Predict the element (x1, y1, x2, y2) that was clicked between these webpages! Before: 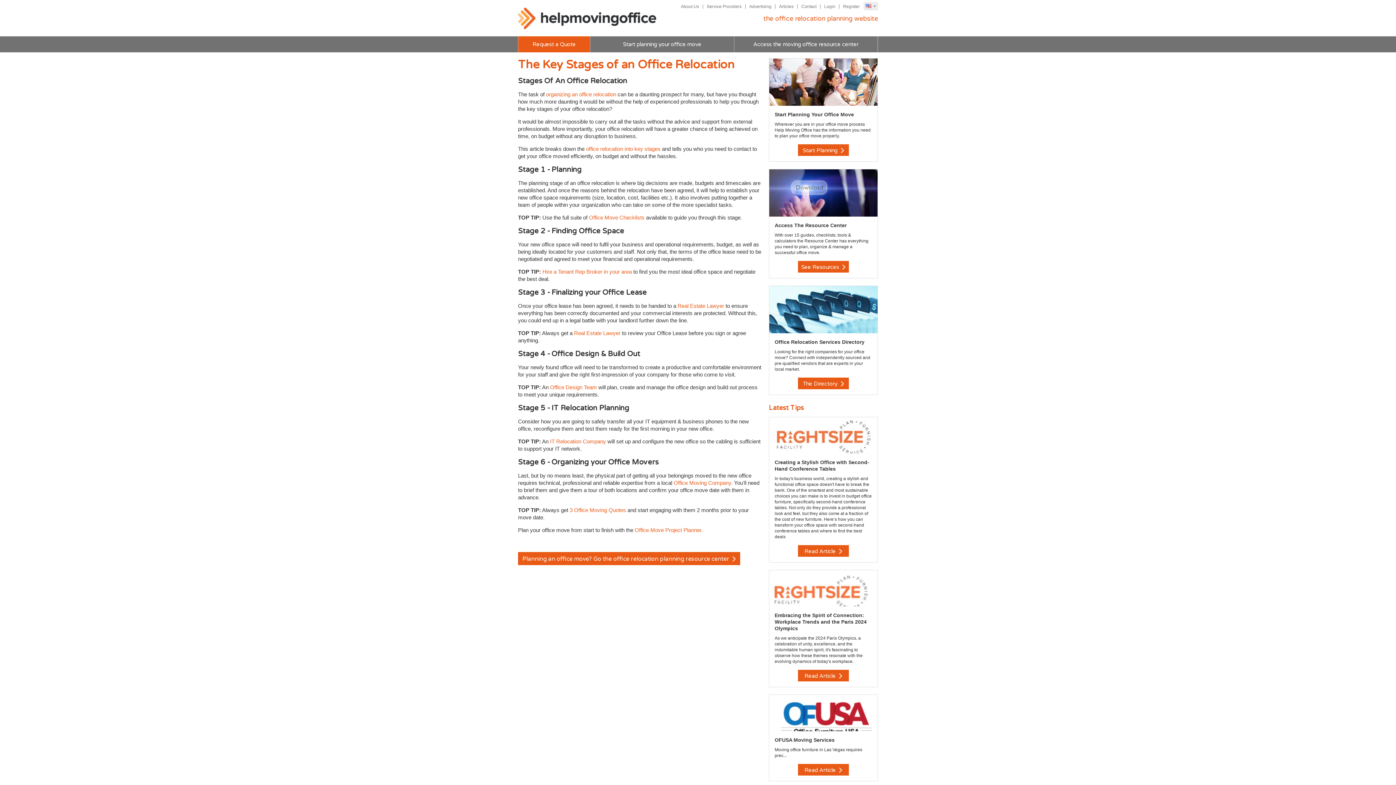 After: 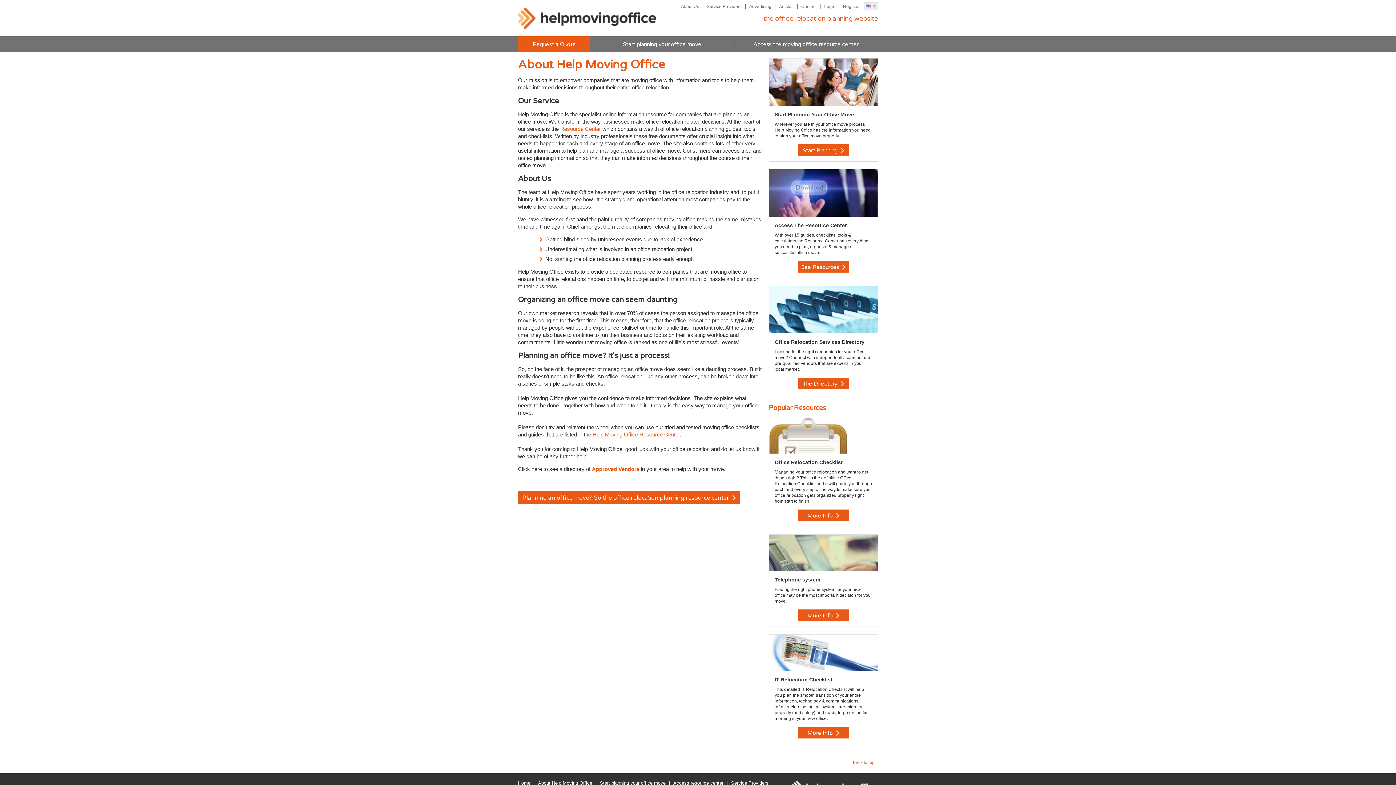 Action: bbox: (681, 4, 699, 9) label: About Us